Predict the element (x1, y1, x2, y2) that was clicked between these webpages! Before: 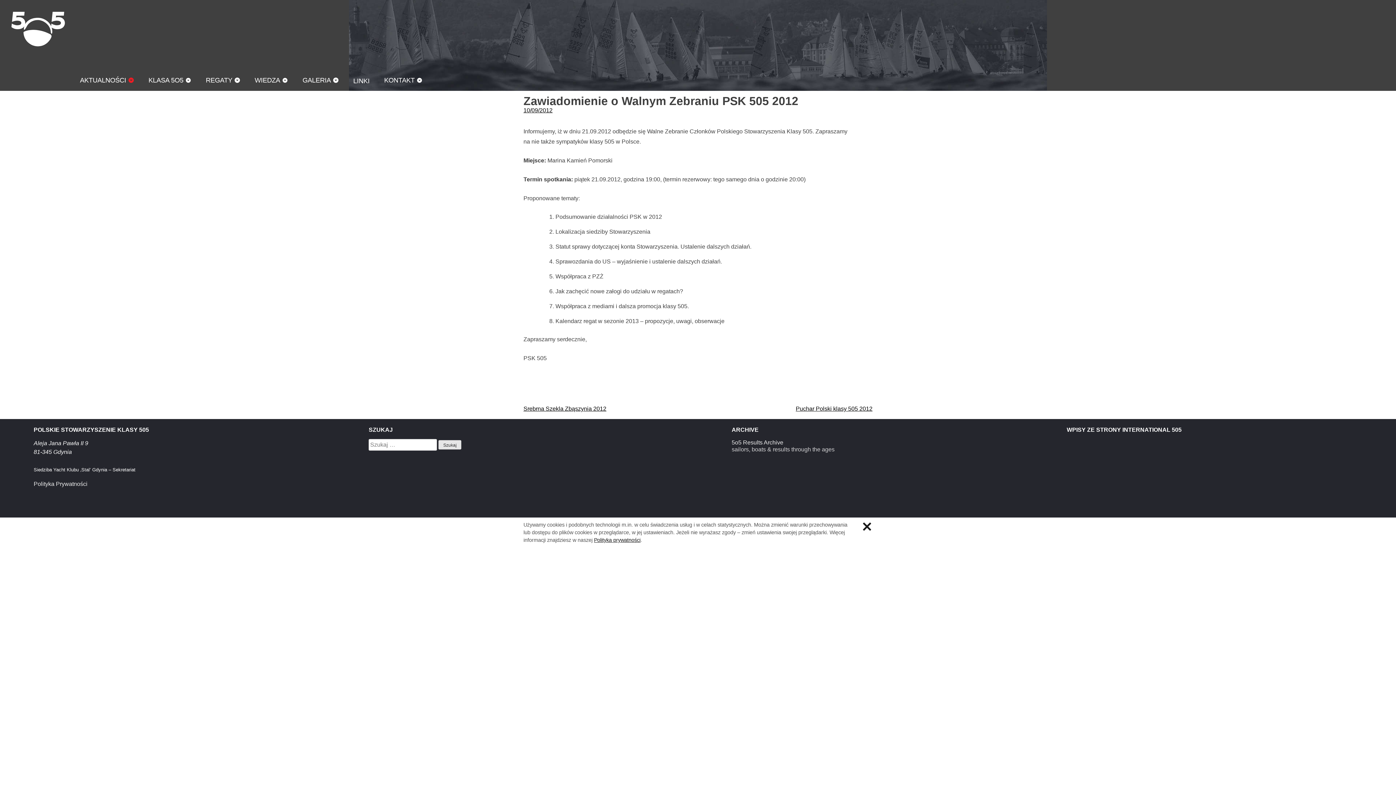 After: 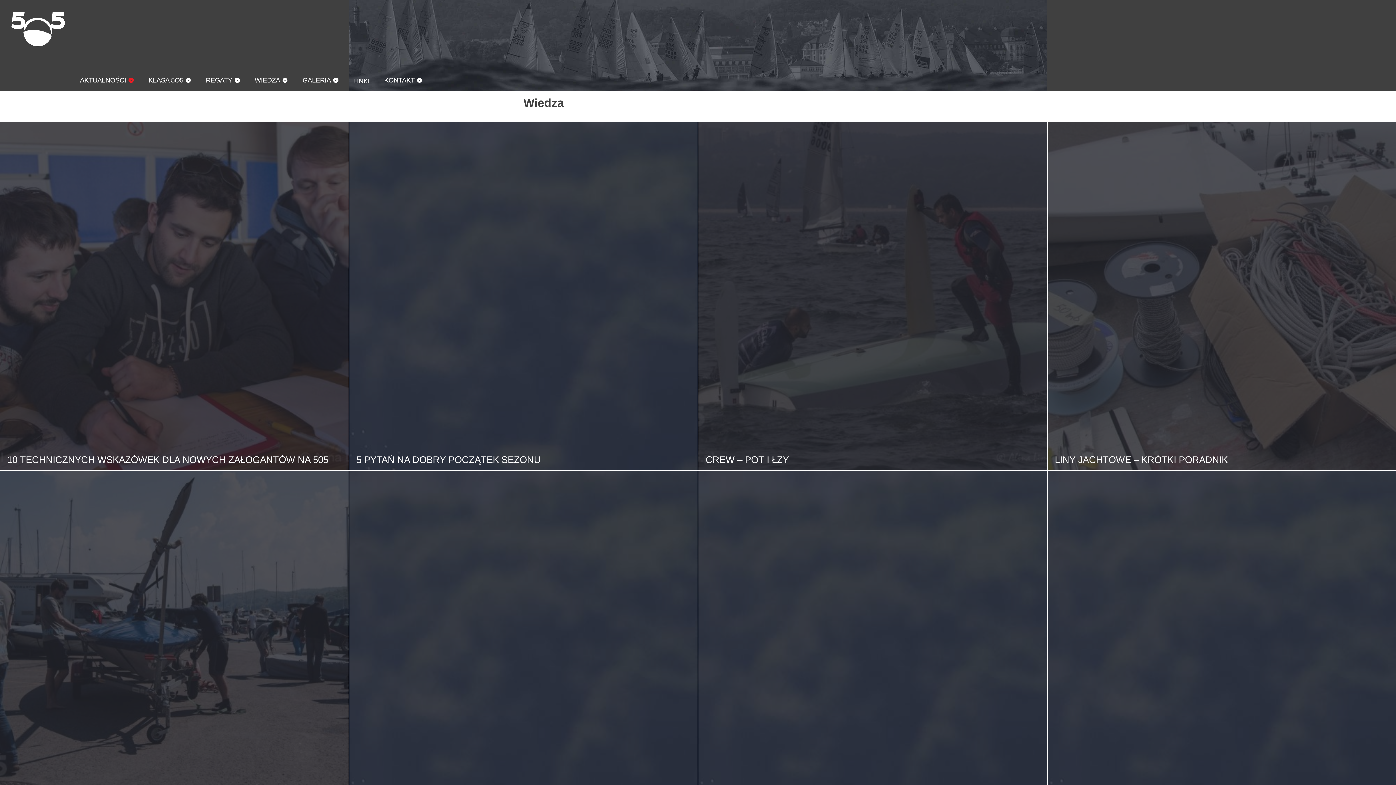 Action: bbox: (247, 73, 295, 86) label: WIEDZA